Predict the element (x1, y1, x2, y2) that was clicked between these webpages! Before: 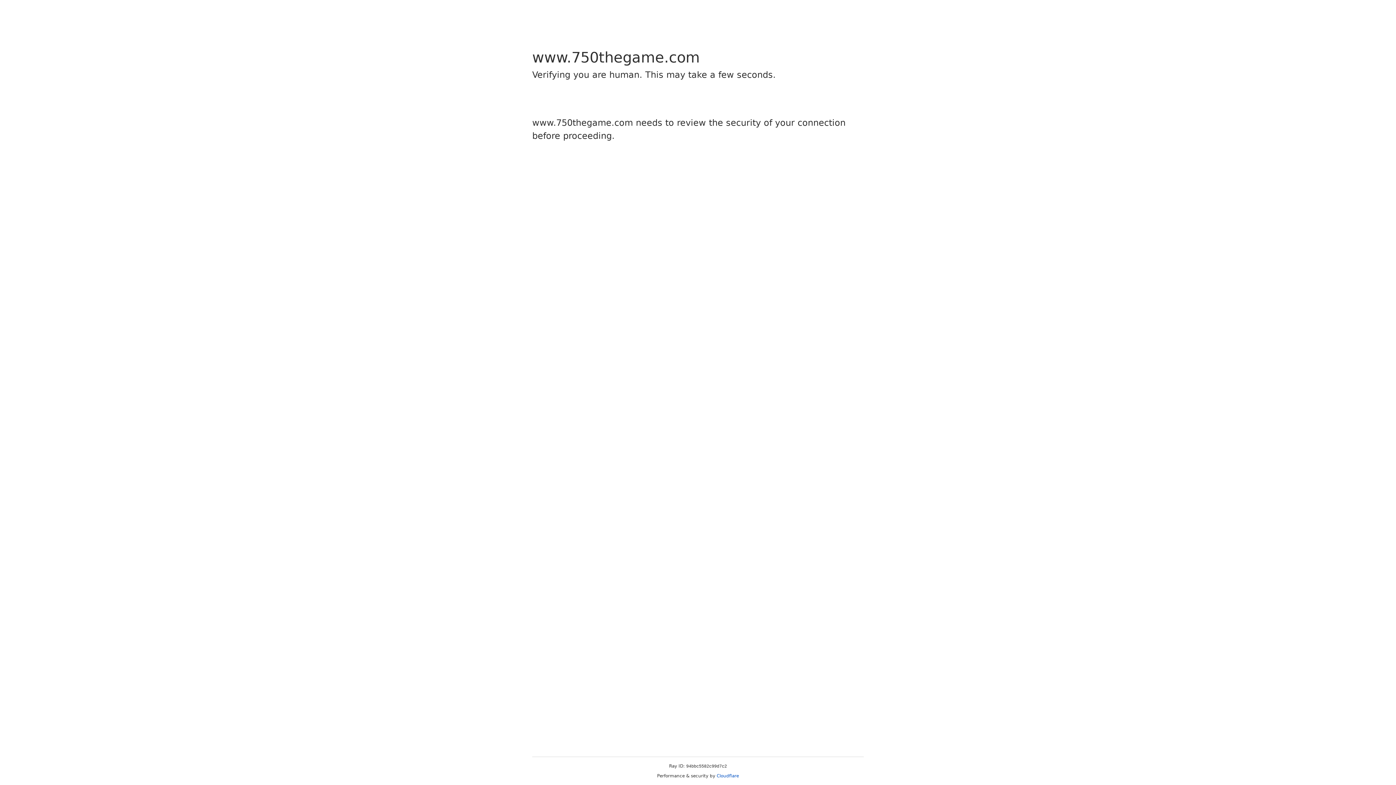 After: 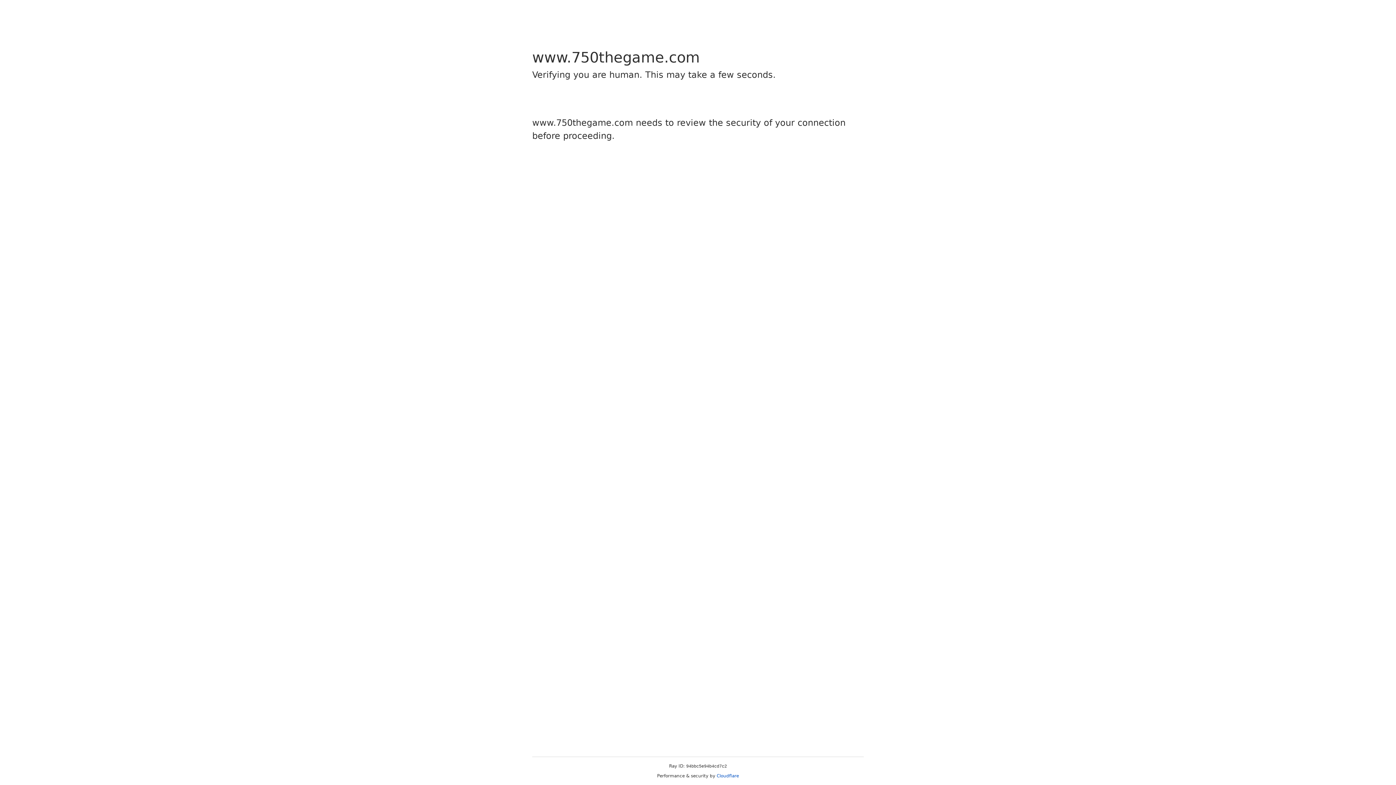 Action: bbox: (716, 773, 739, 778) label: Cloudflare